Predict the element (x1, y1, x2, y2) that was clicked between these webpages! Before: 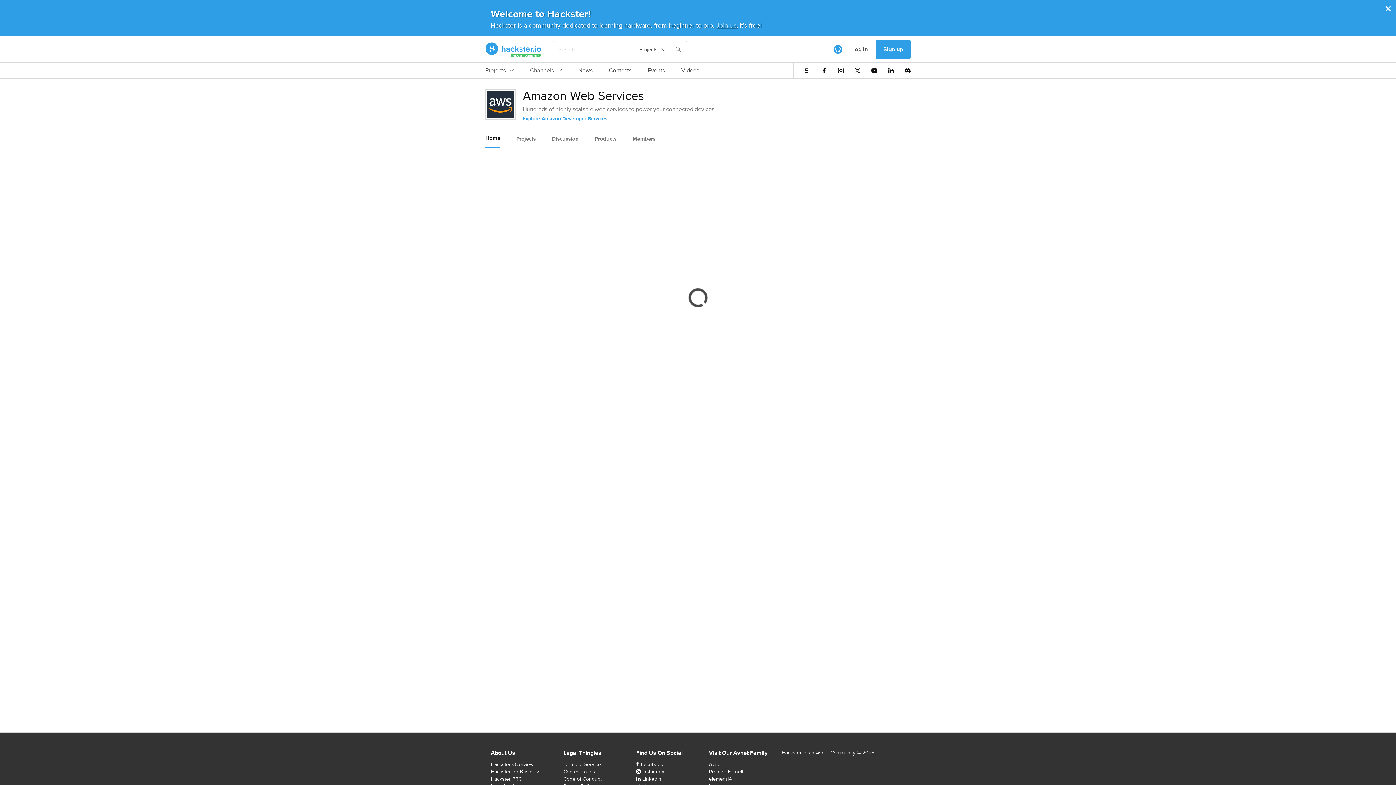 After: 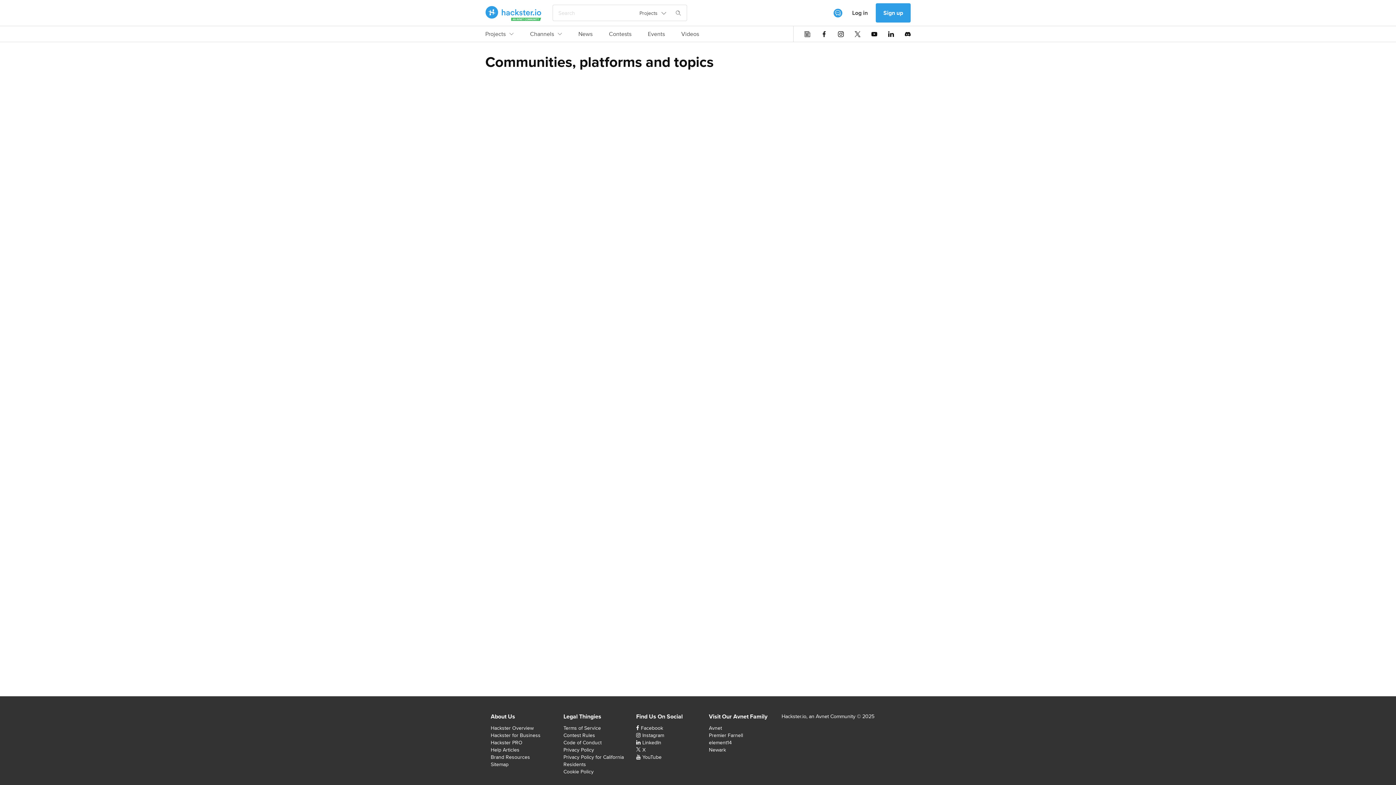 Action: label: Channels bbox: (530, 66, 562, 78)